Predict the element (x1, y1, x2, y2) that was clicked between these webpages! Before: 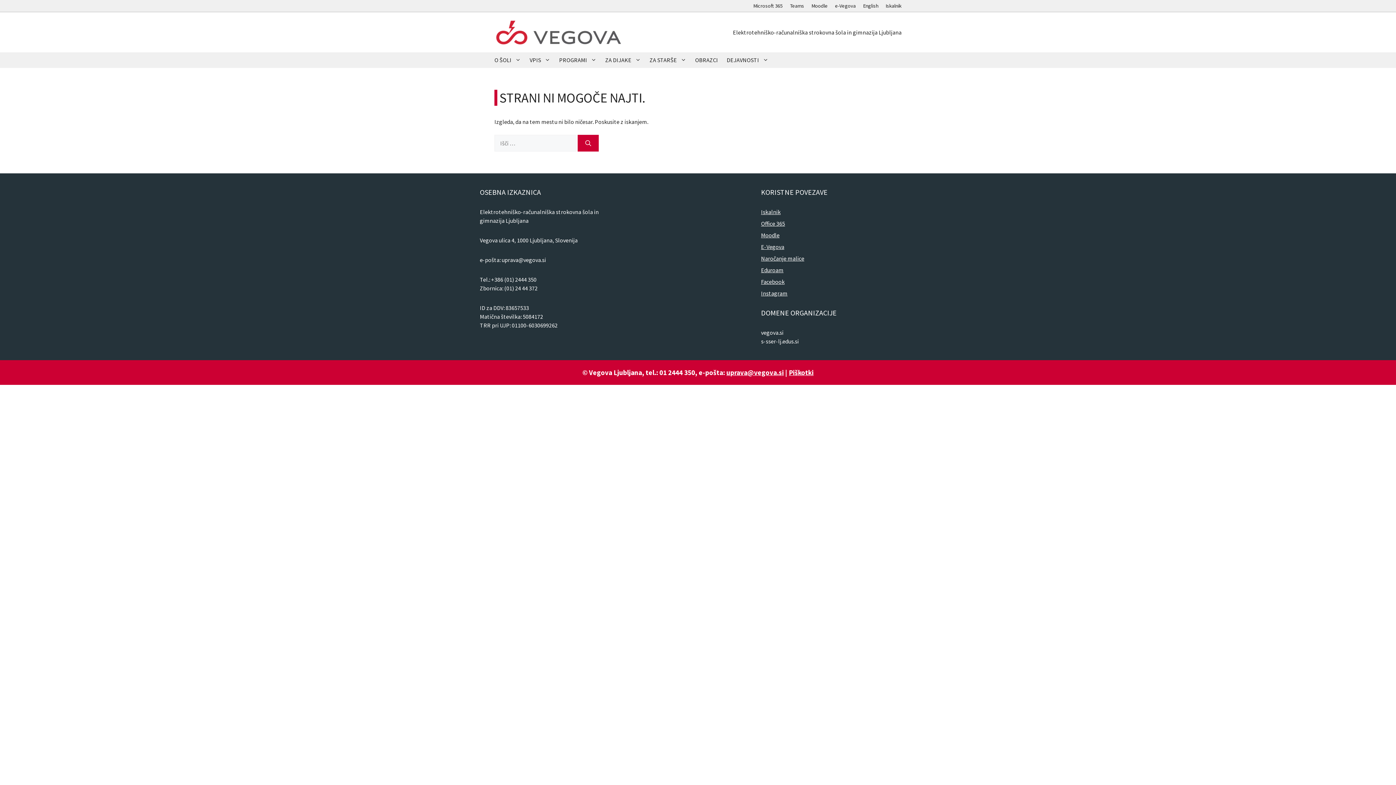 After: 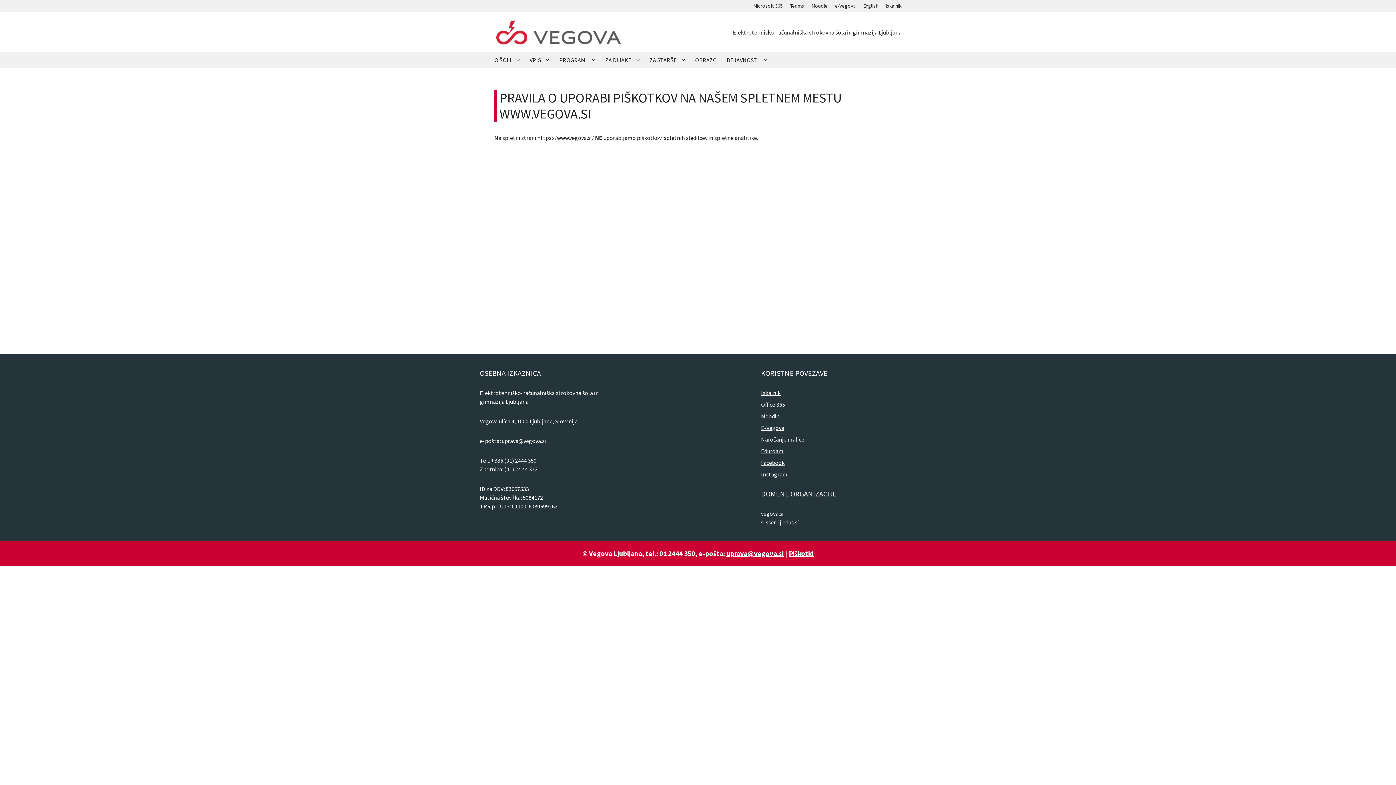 Action: bbox: (789, 368, 813, 377) label: Piškotki